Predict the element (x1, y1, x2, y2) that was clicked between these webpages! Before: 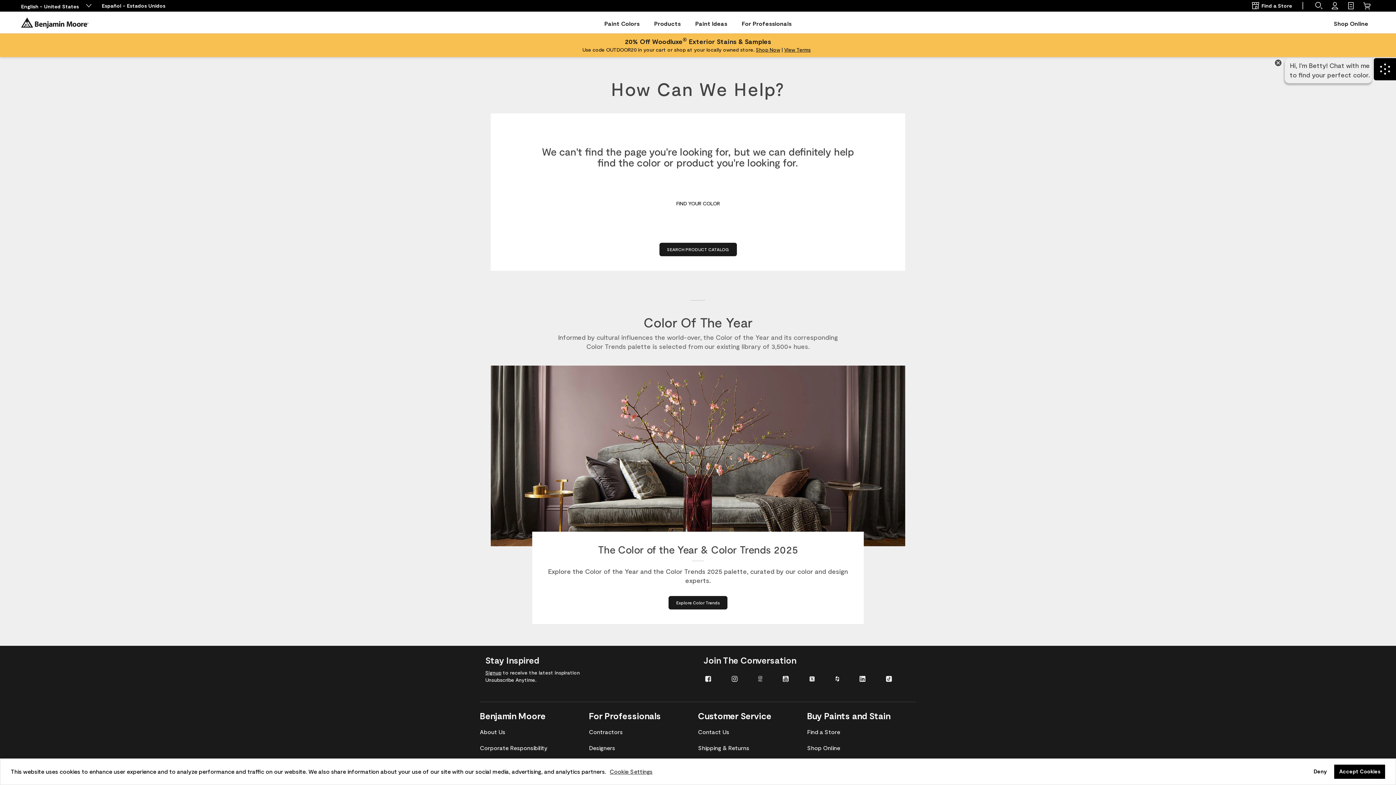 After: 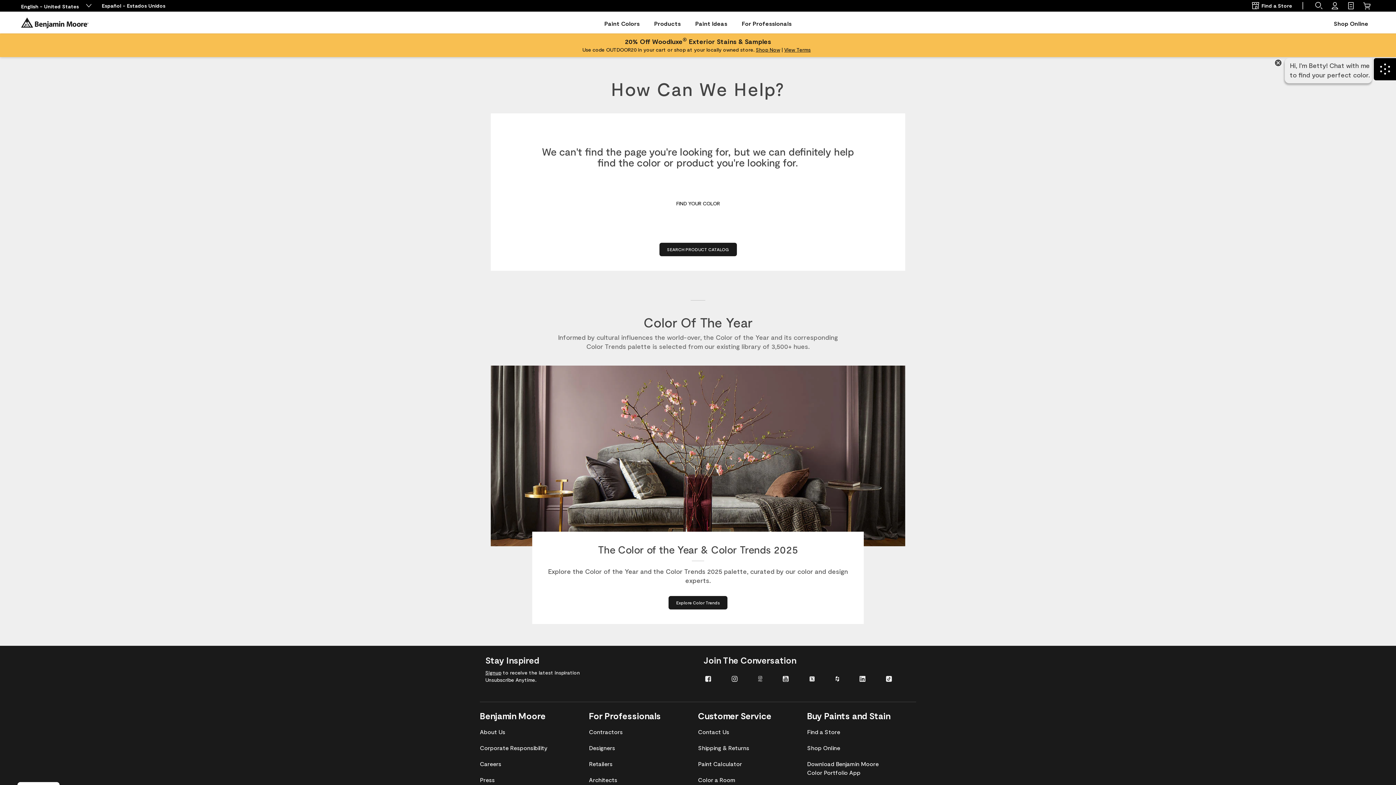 Action: bbox: (1334, 764, 1385, 779) label: dismiss cookie message